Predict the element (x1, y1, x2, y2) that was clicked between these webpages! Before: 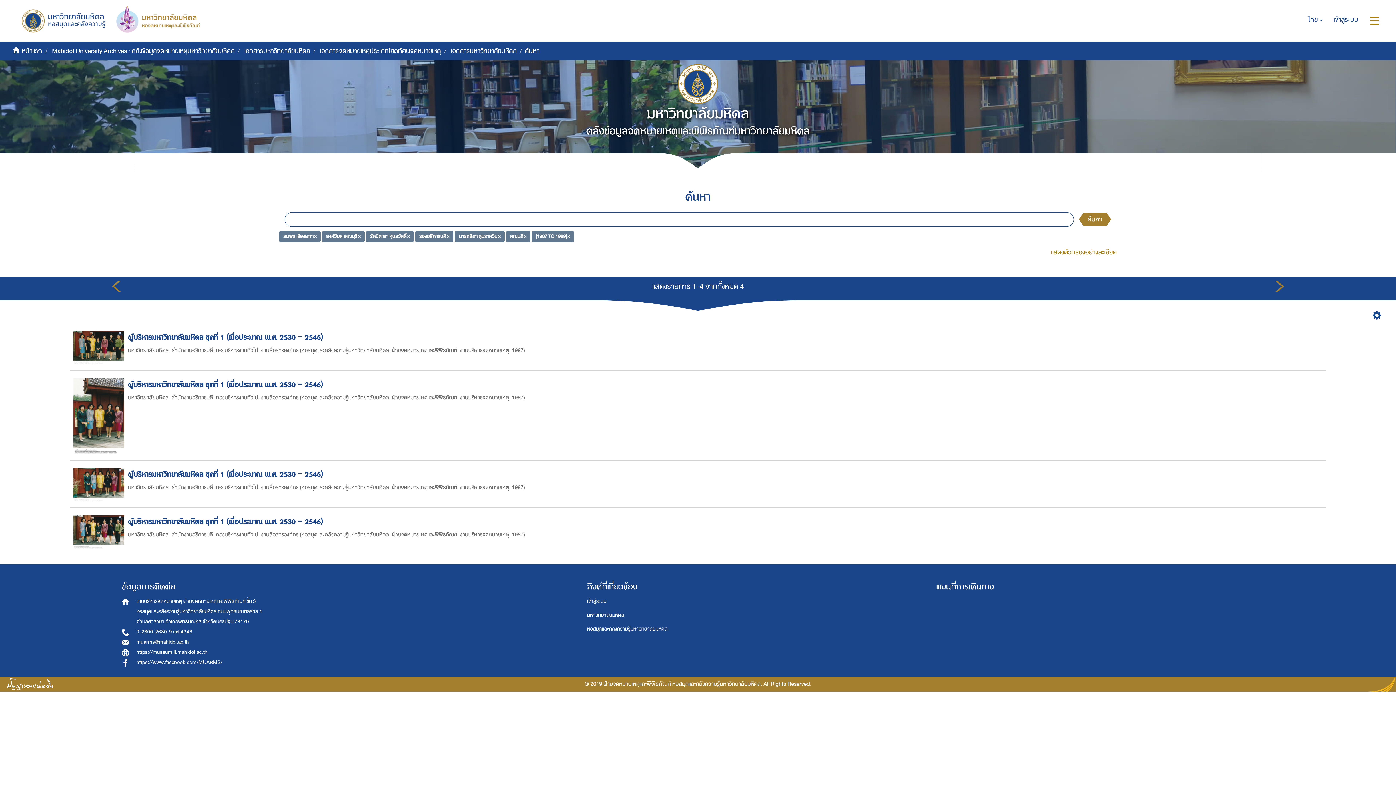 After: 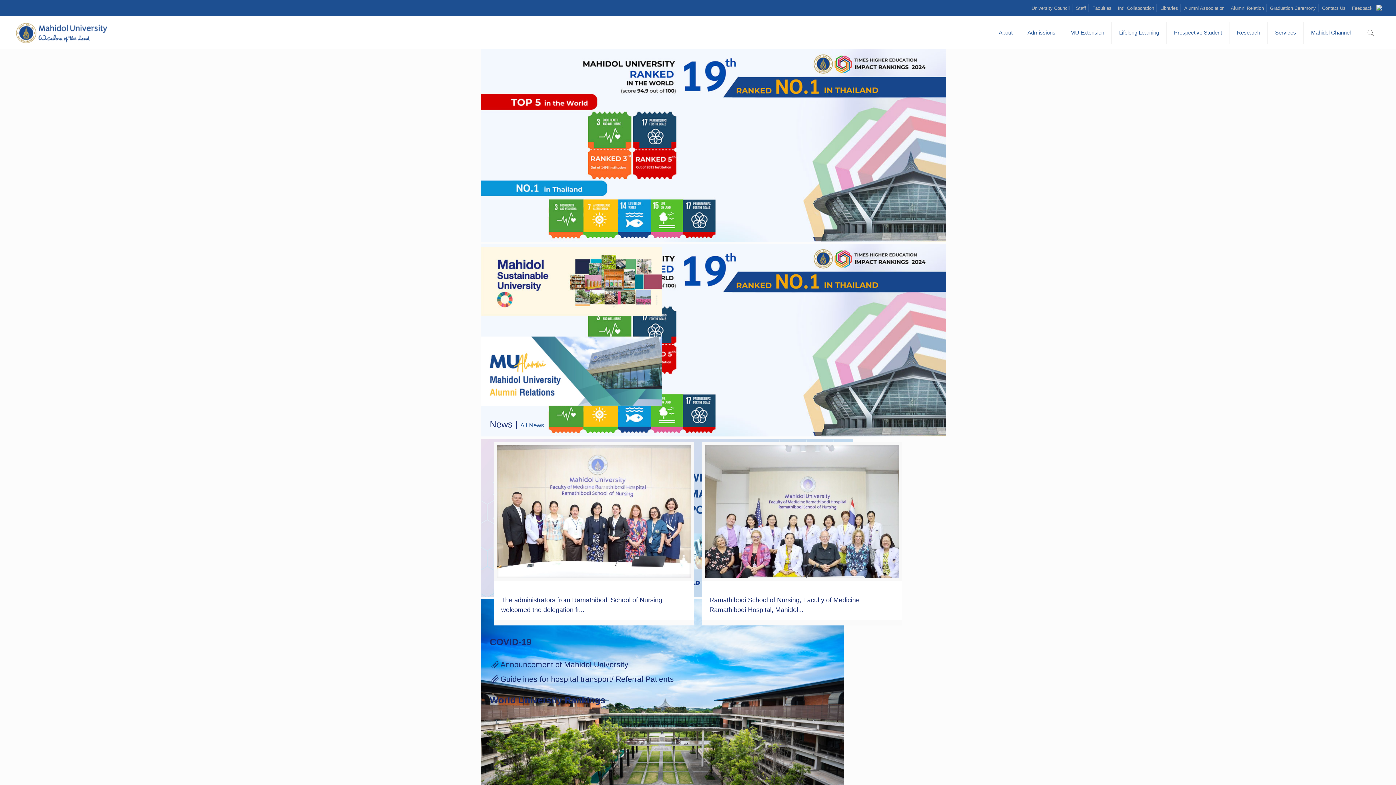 Action: bbox: (587, 611, 624, 620) label: มหาวิทยาลัยมหิดล